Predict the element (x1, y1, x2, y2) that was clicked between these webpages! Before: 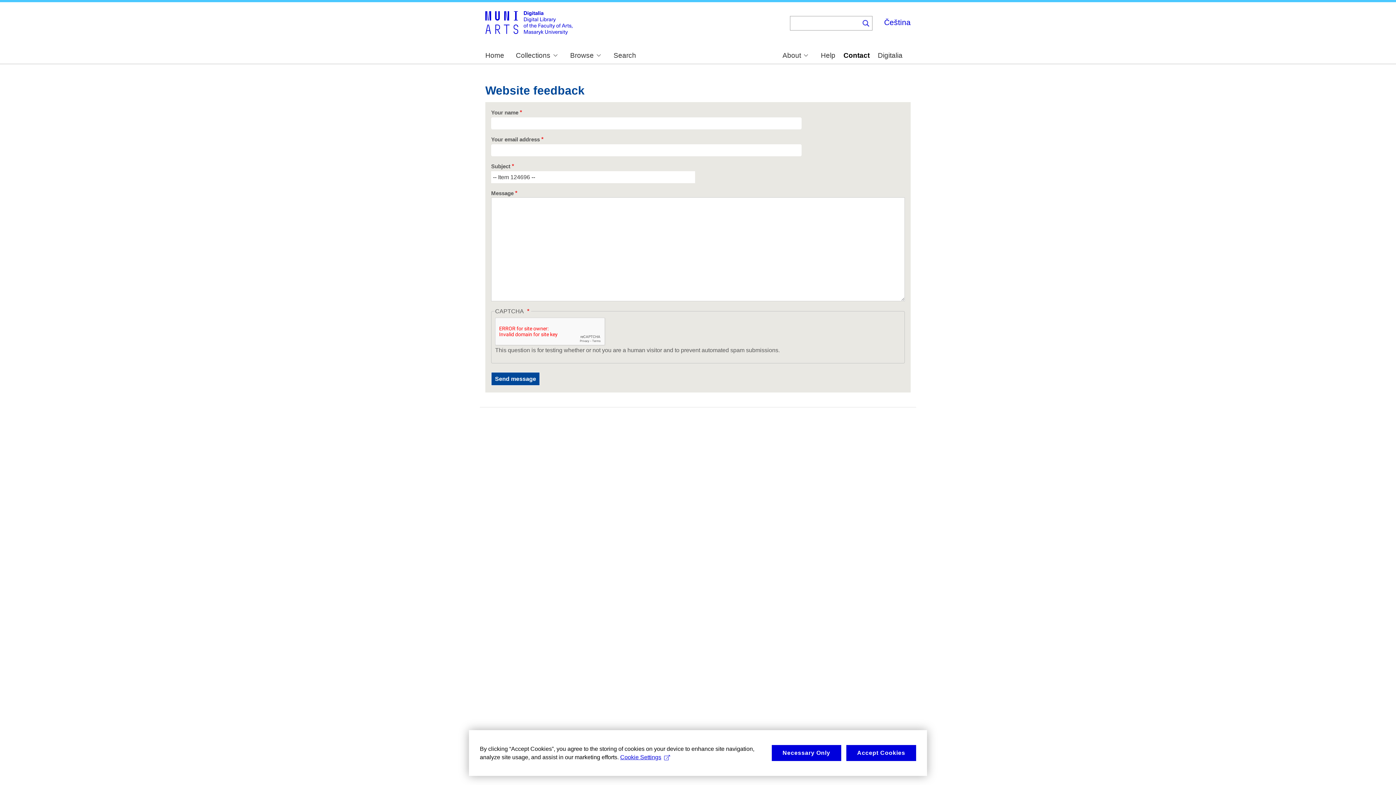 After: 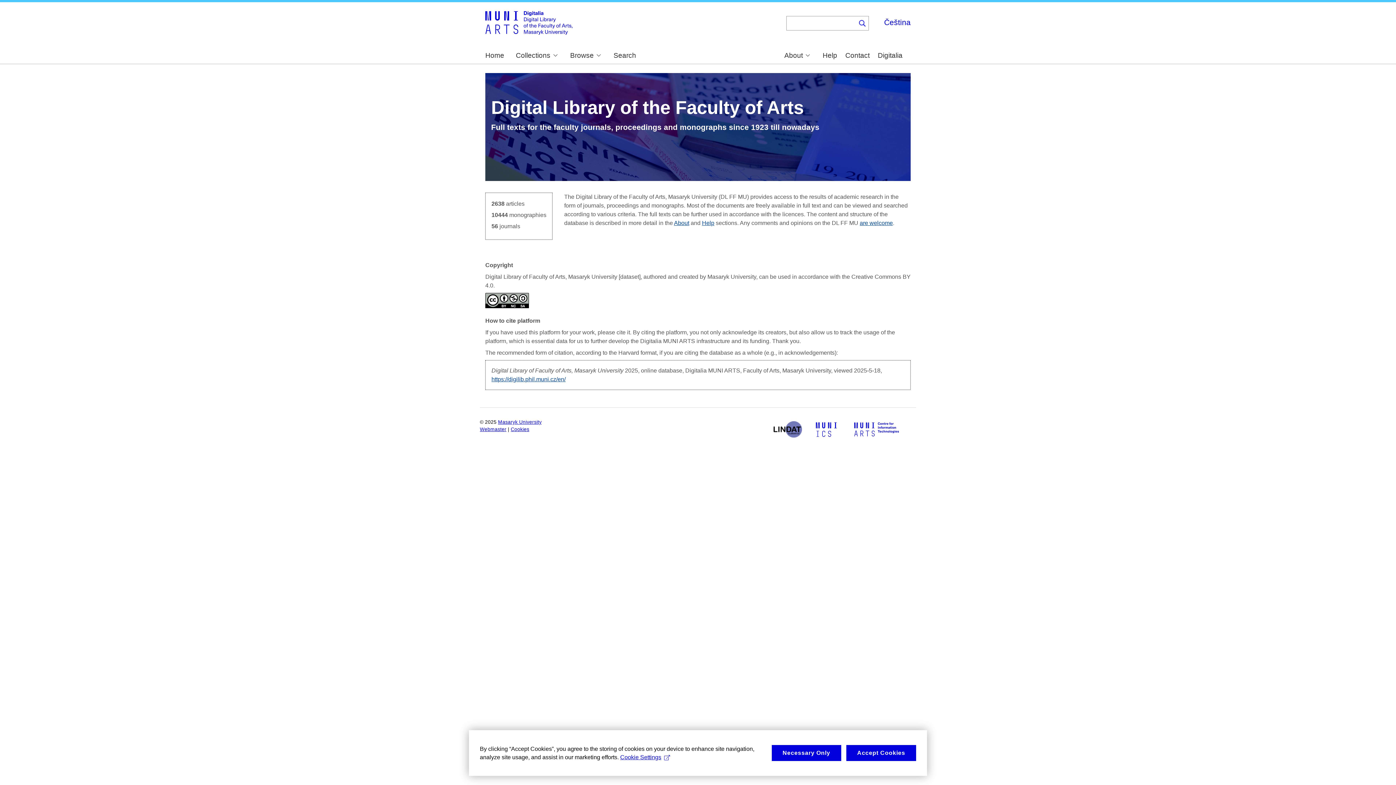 Action: bbox: (485, 52, 504, 59) label: Home